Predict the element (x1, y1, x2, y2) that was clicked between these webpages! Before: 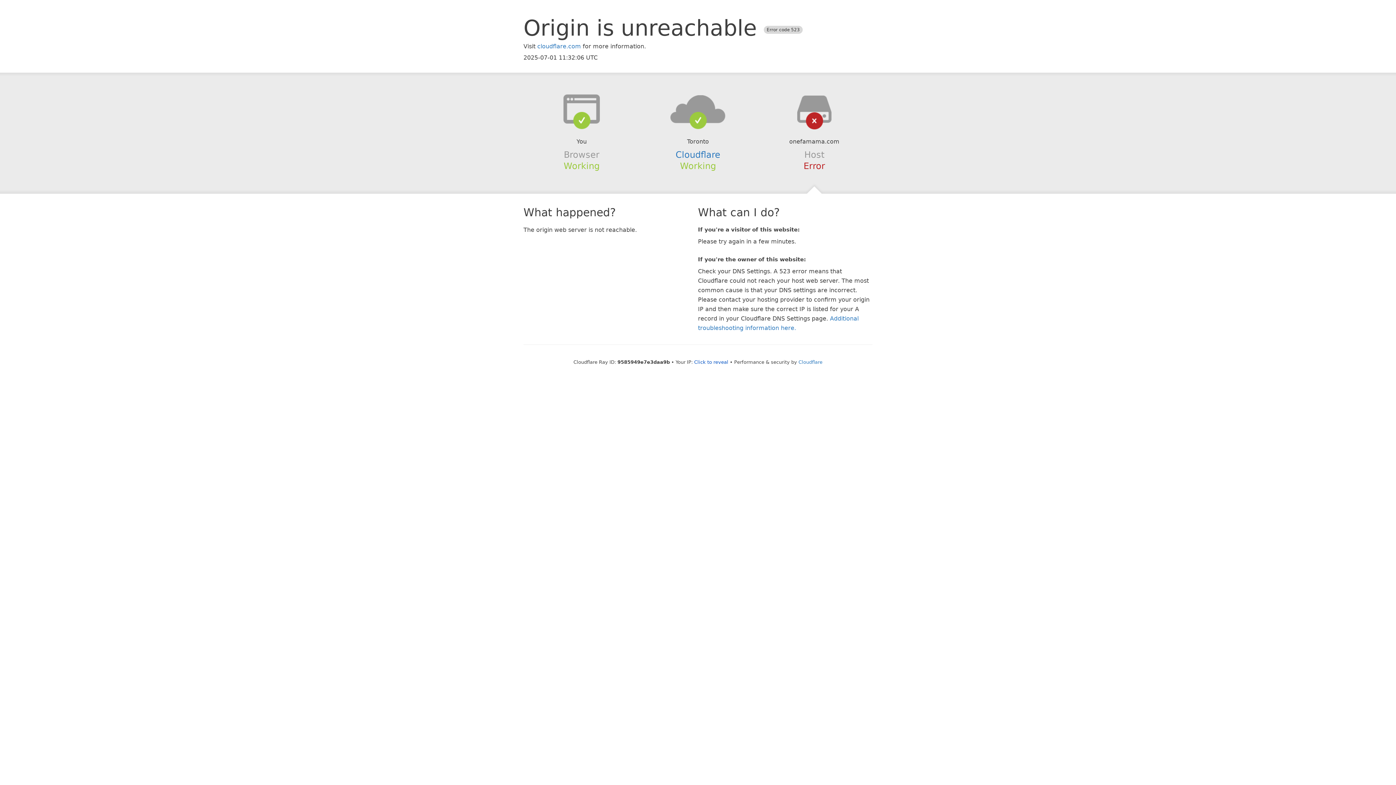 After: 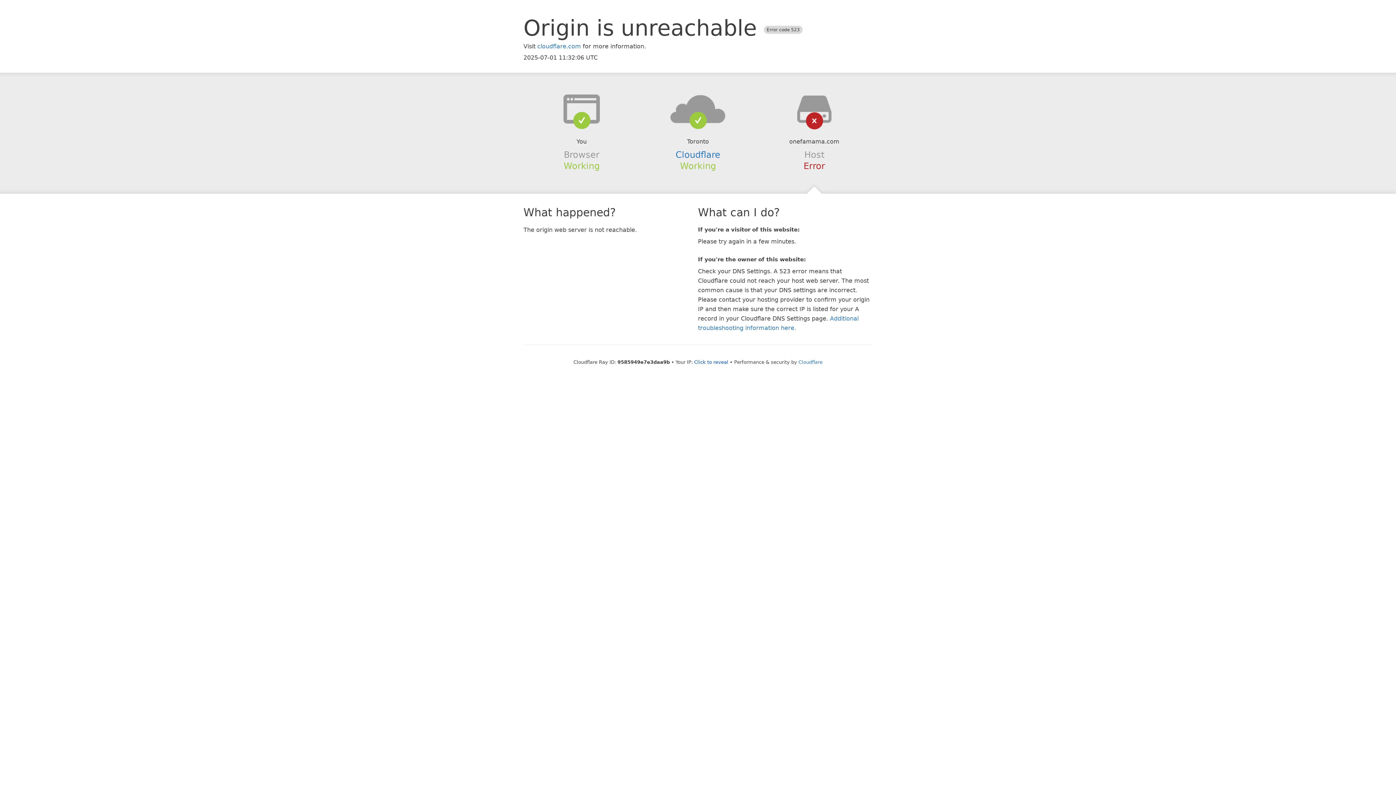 Action: bbox: (639, 94, 756, 123)